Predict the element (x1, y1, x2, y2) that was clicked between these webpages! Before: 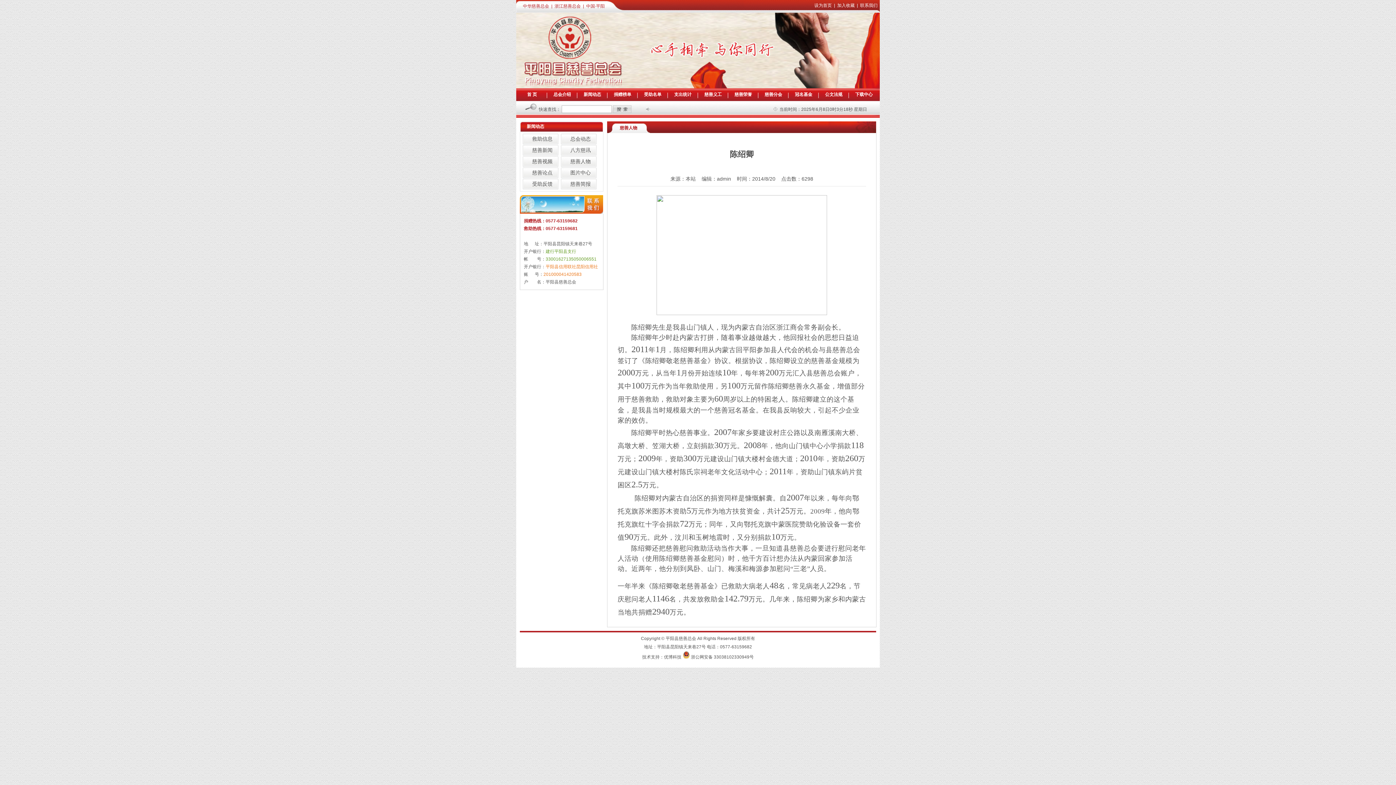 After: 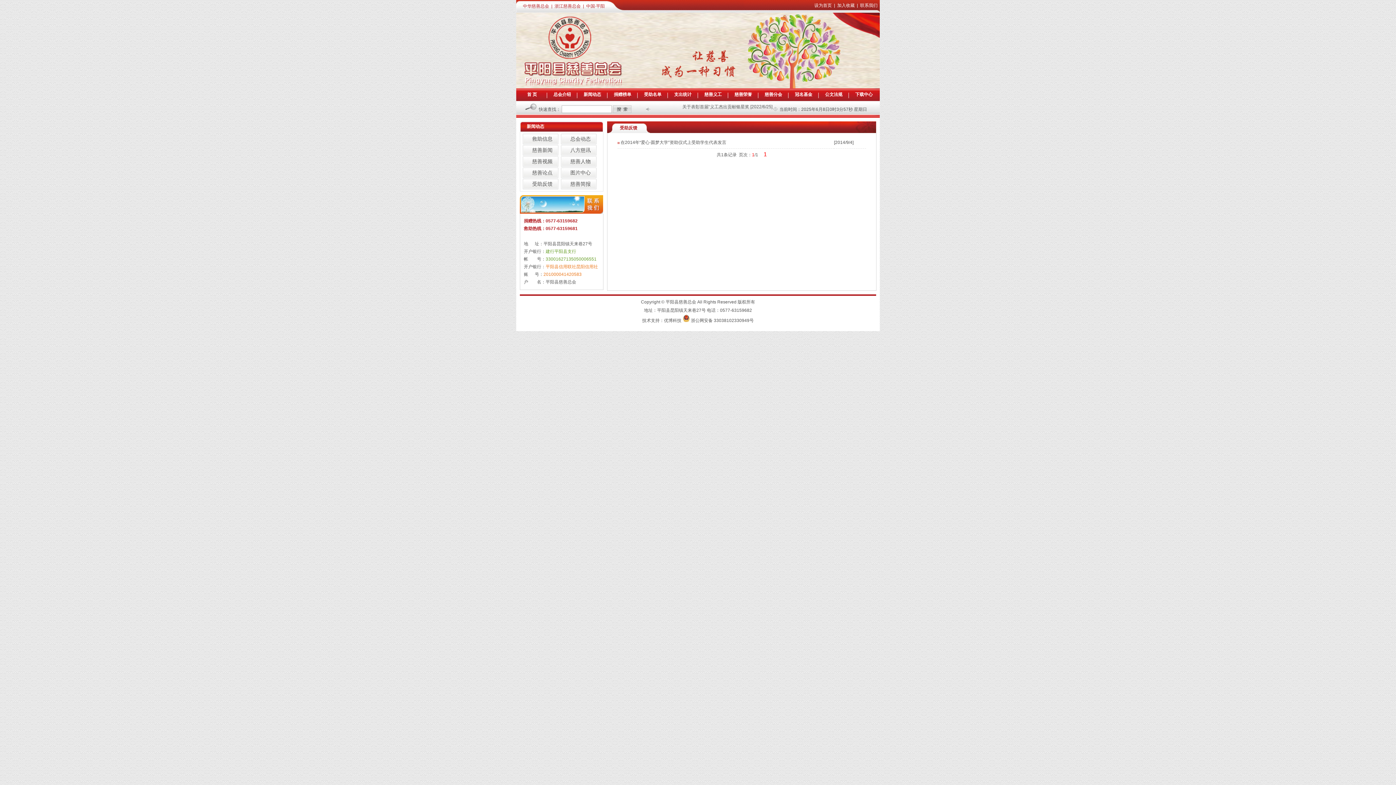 Action: bbox: (524, 178, 560, 189) label: 受助反馈